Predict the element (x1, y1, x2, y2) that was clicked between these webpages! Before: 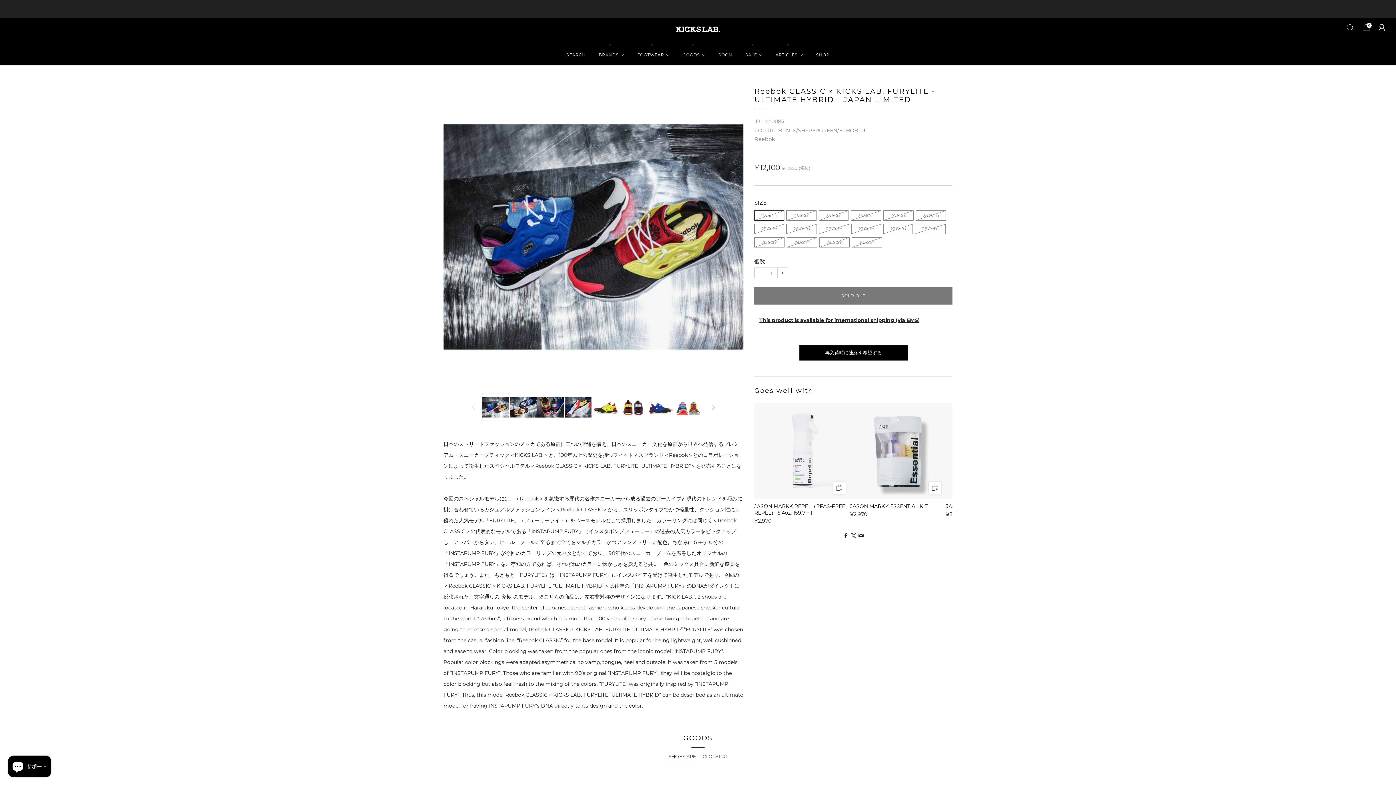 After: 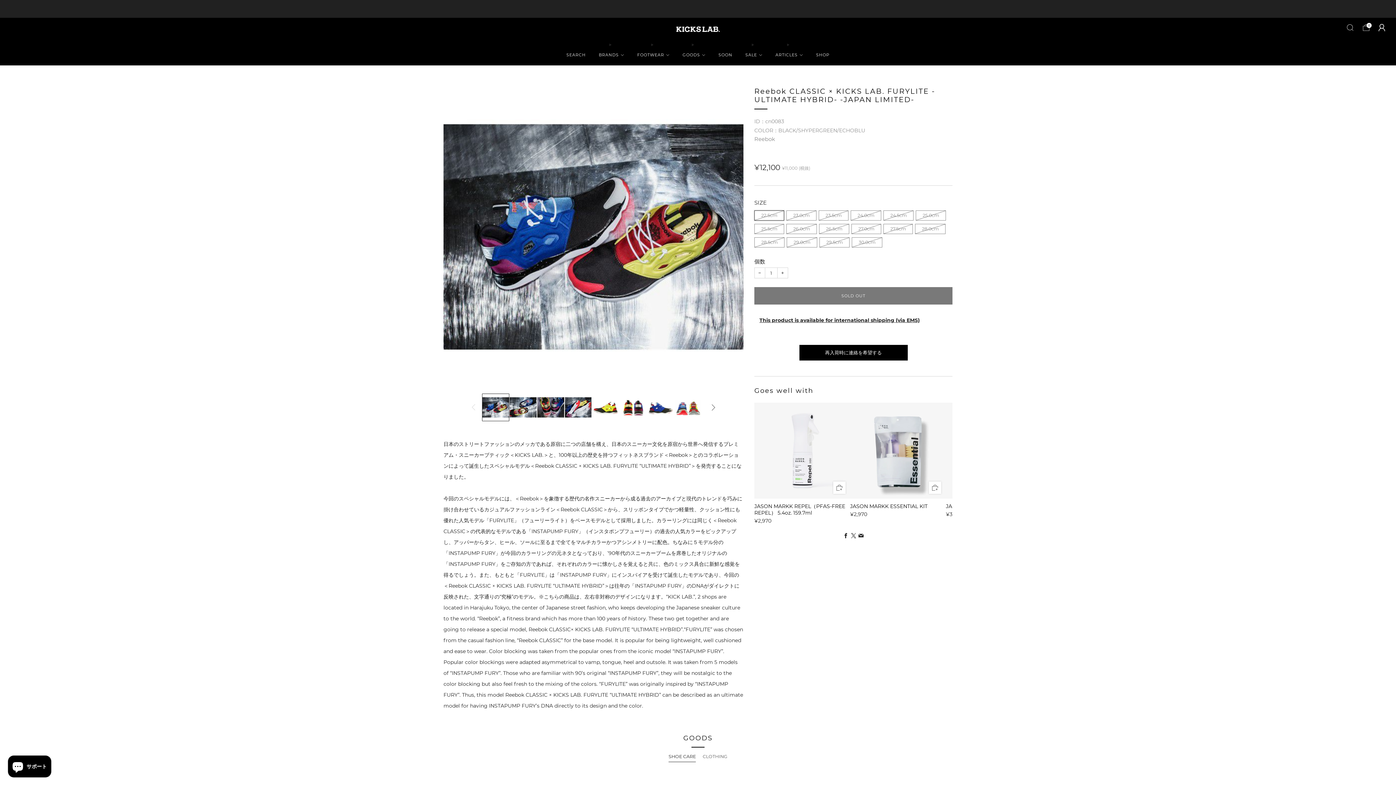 Action: label: SHOE CARE bbox: (668, 751, 696, 762)